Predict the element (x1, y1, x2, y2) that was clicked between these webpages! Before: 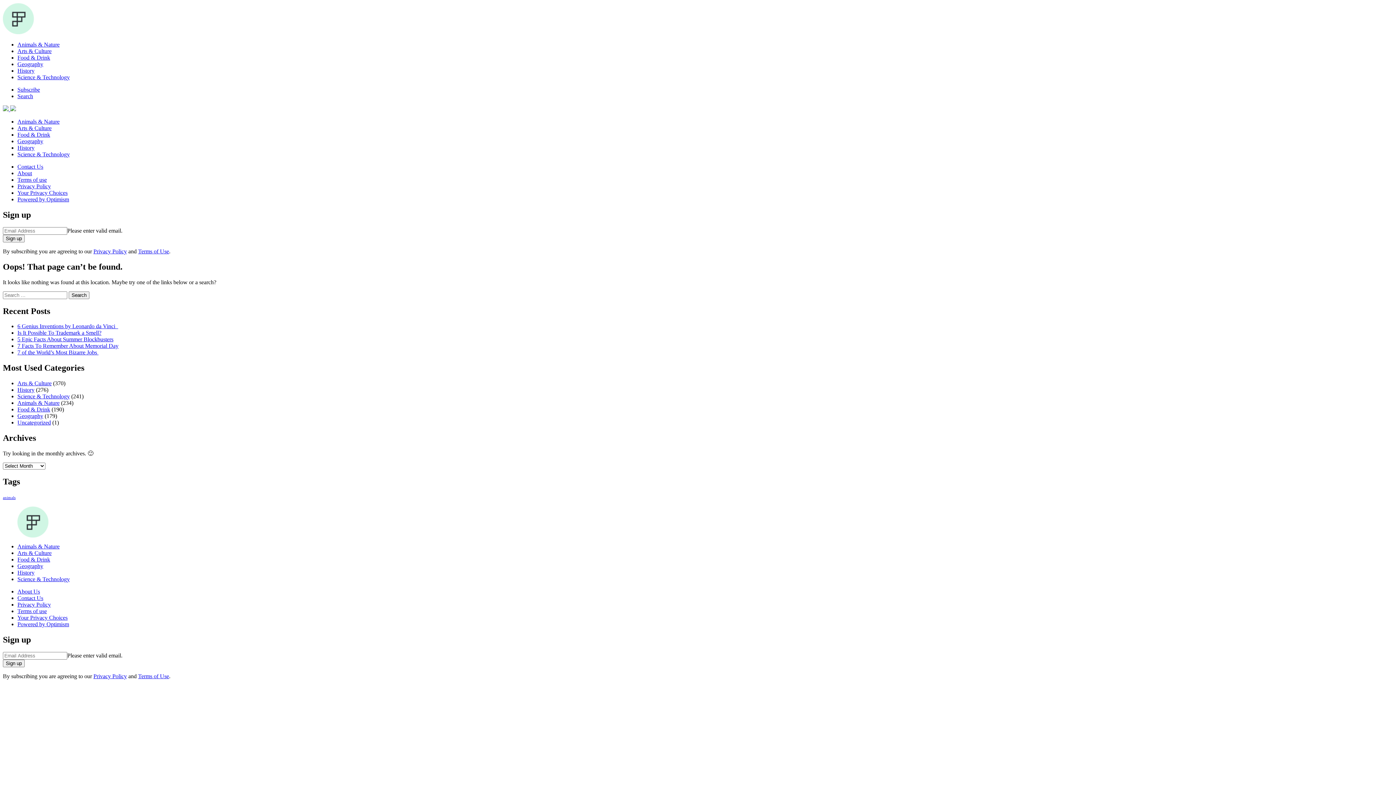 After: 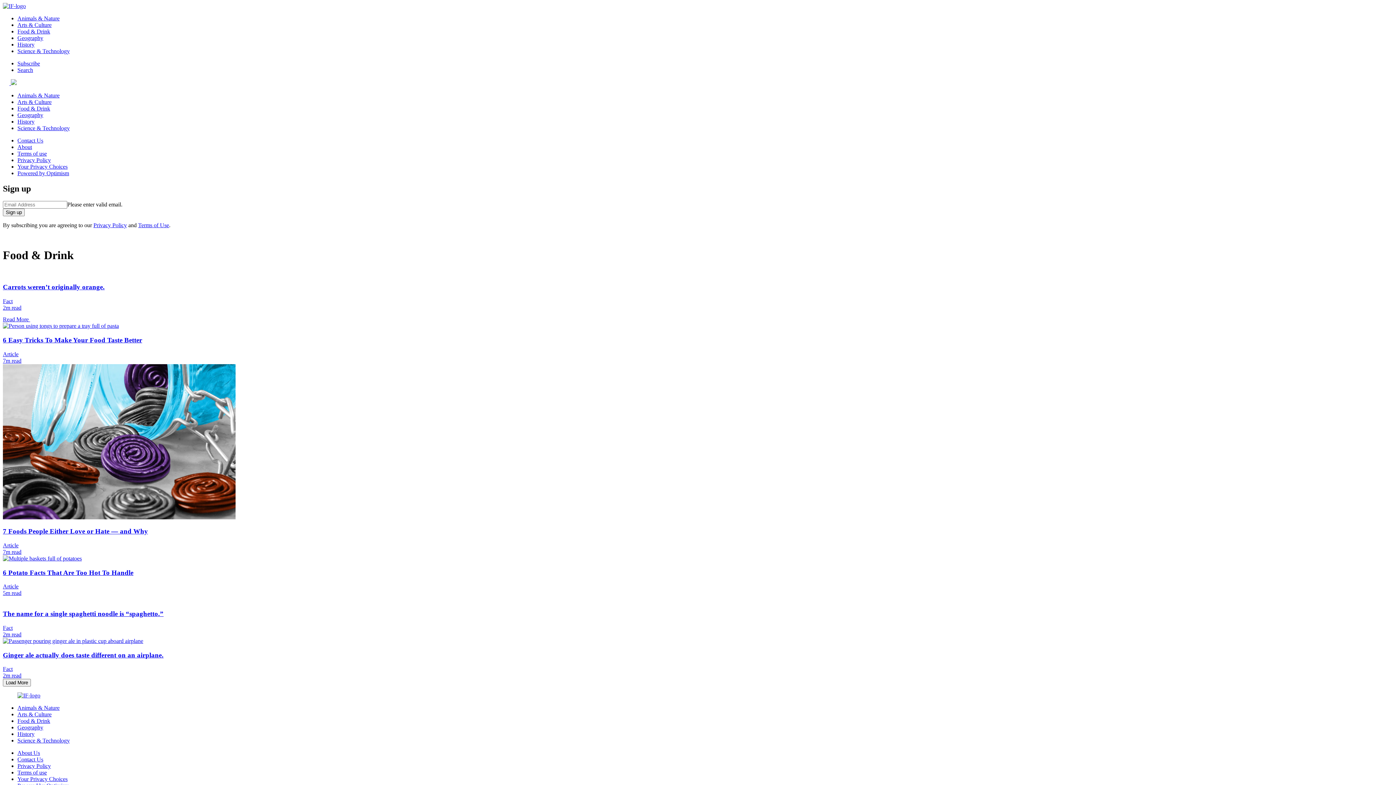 Action: bbox: (17, 54, 50, 60) label: Food & Drink